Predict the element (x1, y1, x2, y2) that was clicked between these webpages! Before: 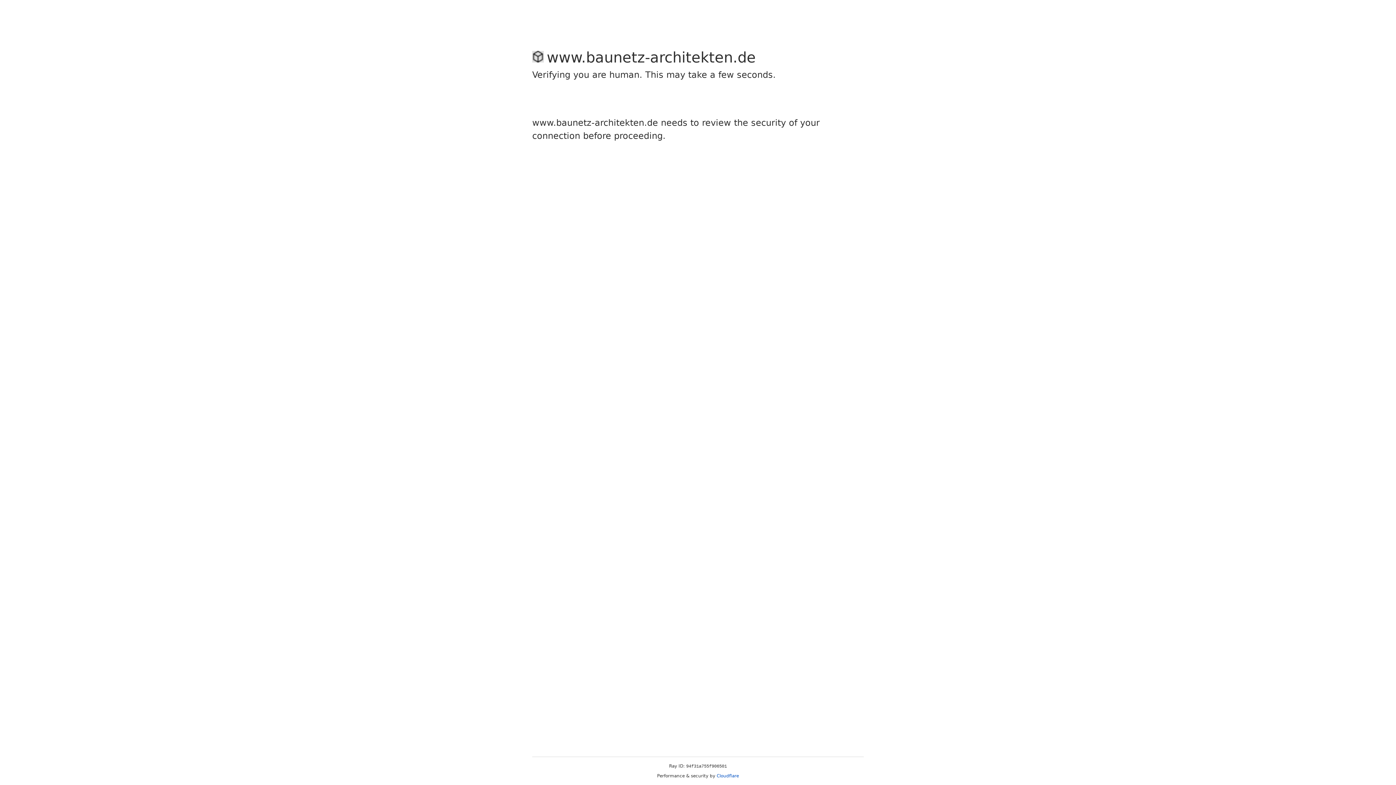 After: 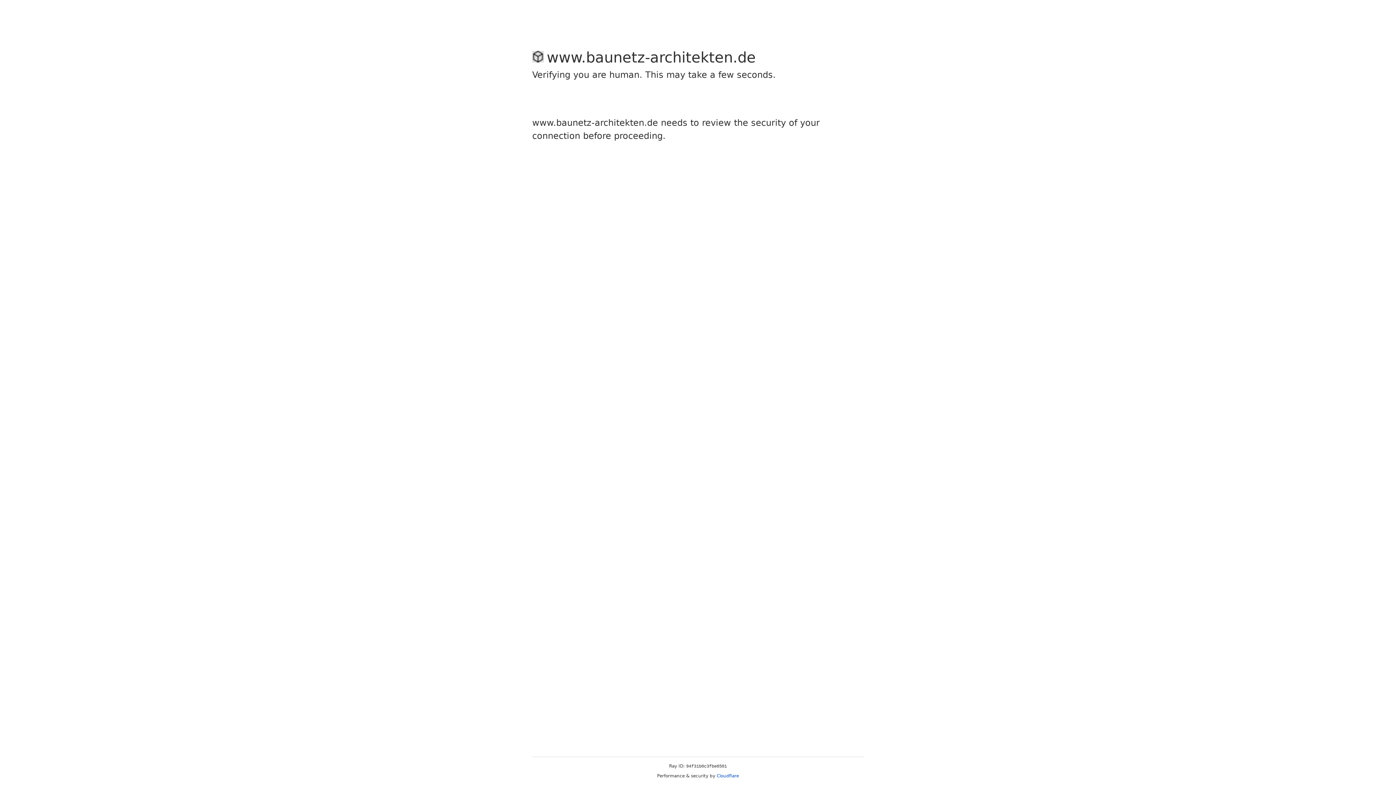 Action: bbox: (716, 773, 739, 778) label: Cloudflare